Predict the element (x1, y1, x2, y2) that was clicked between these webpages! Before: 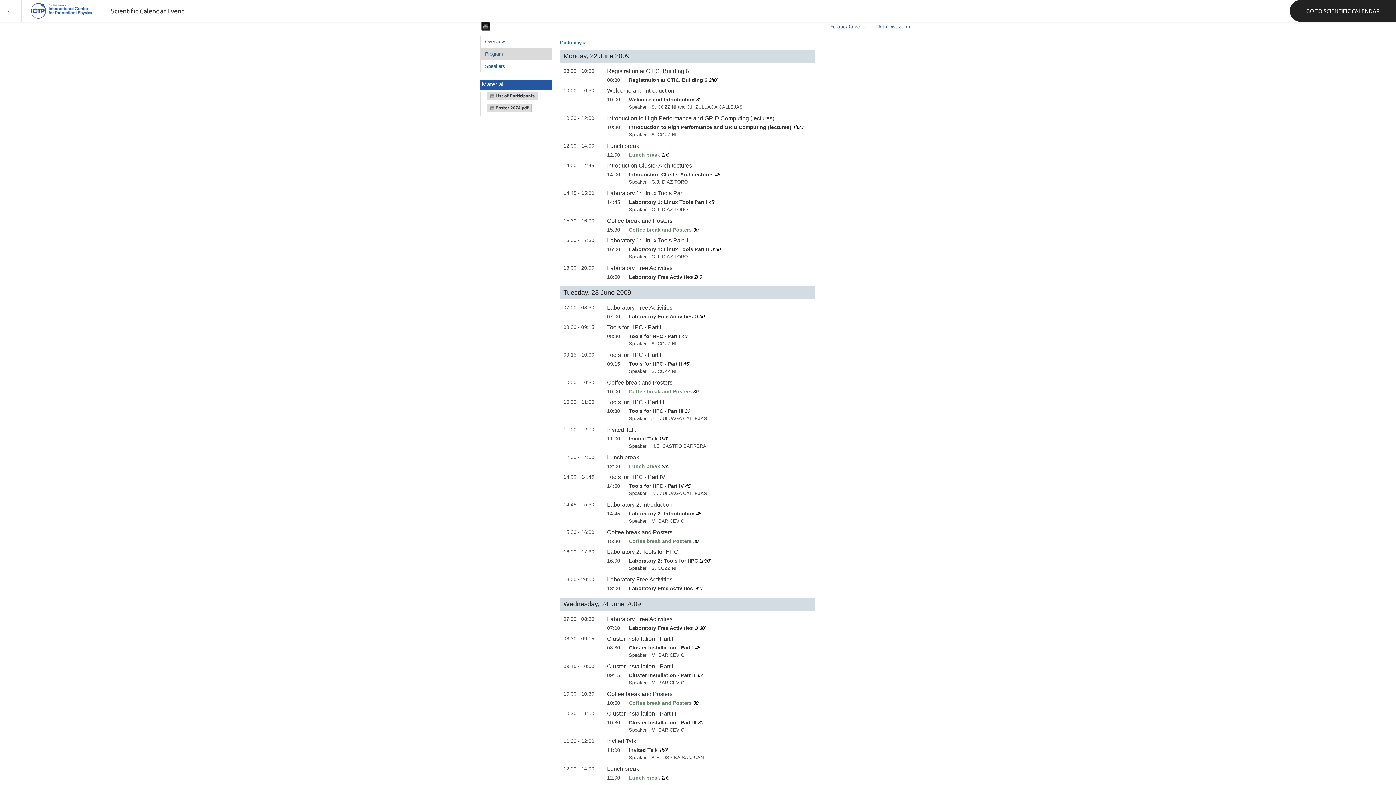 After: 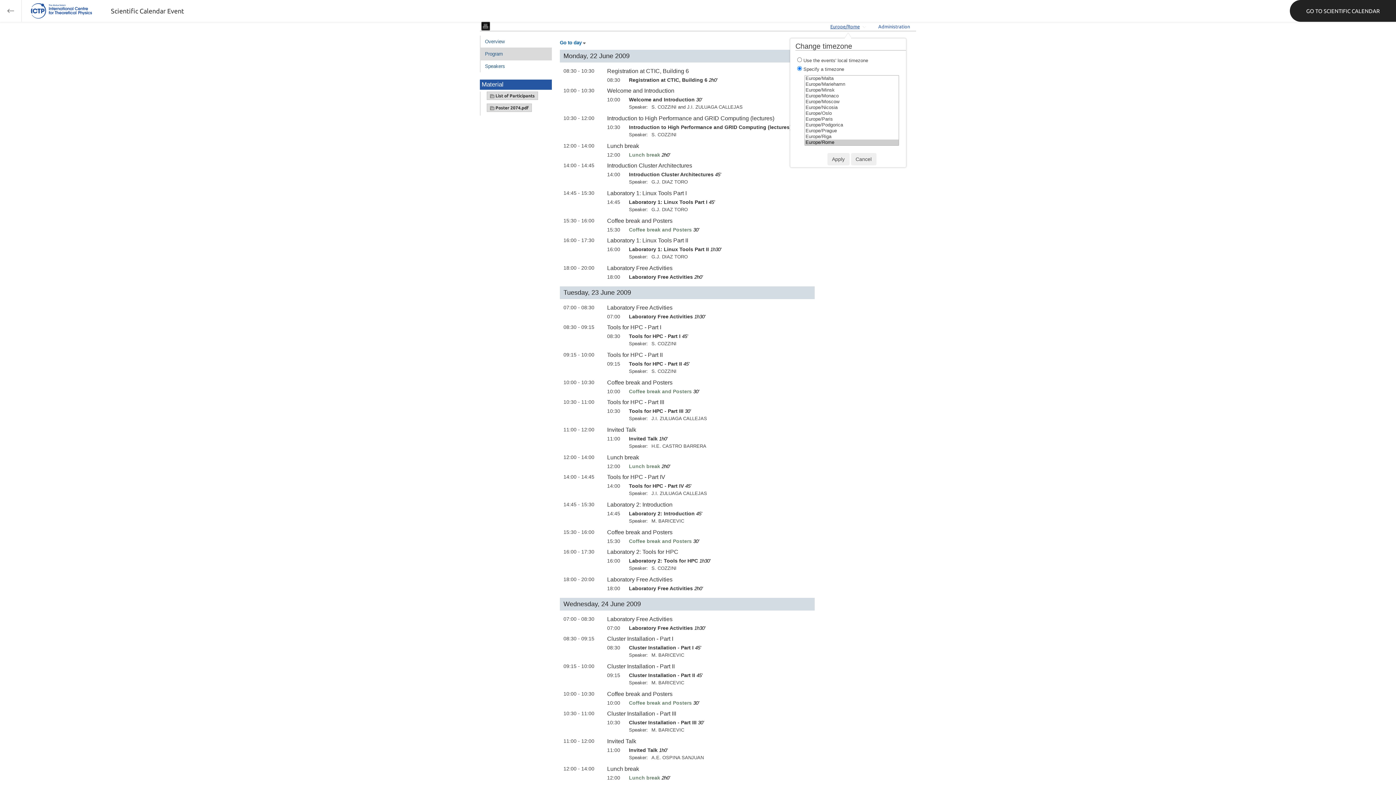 Action: bbox: (830, 23, 866, 29) label: Europe/Rome